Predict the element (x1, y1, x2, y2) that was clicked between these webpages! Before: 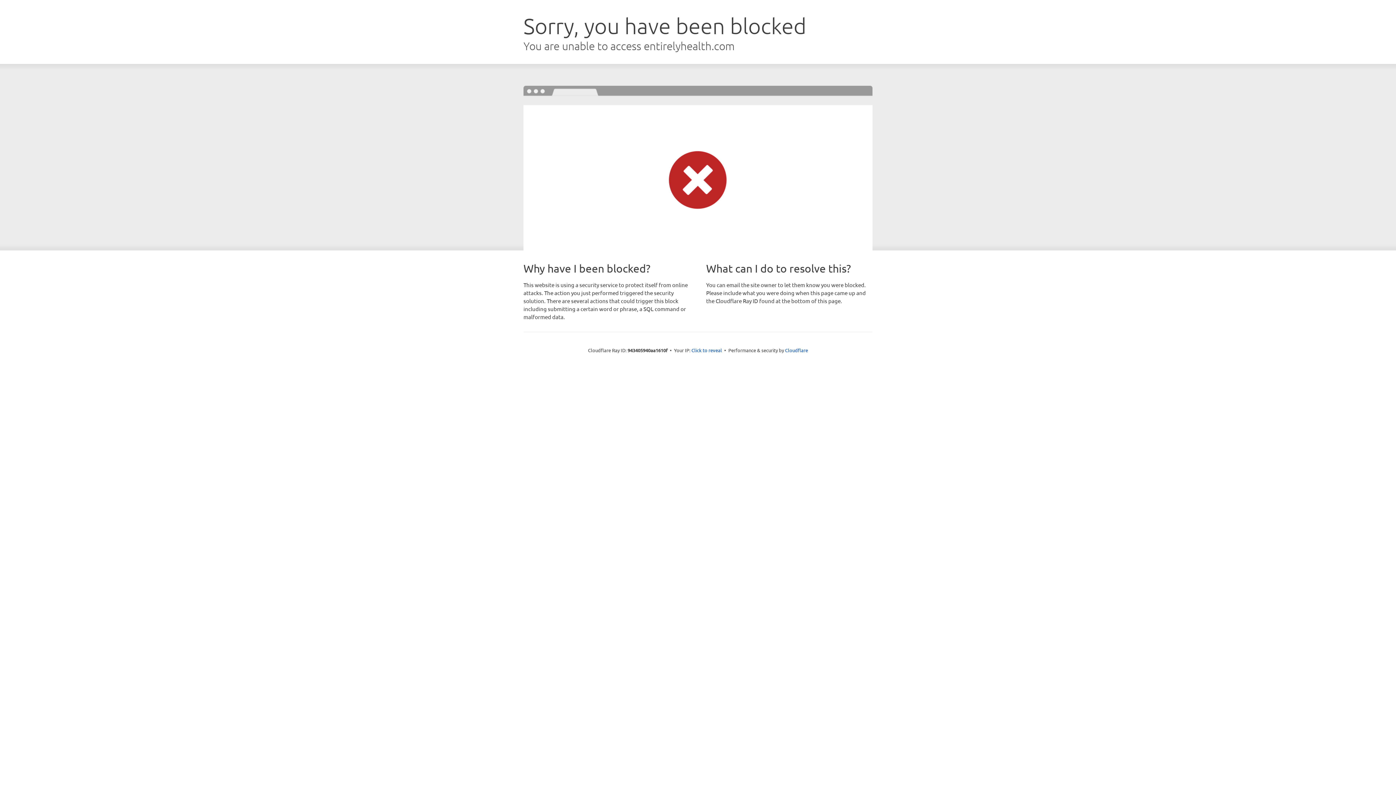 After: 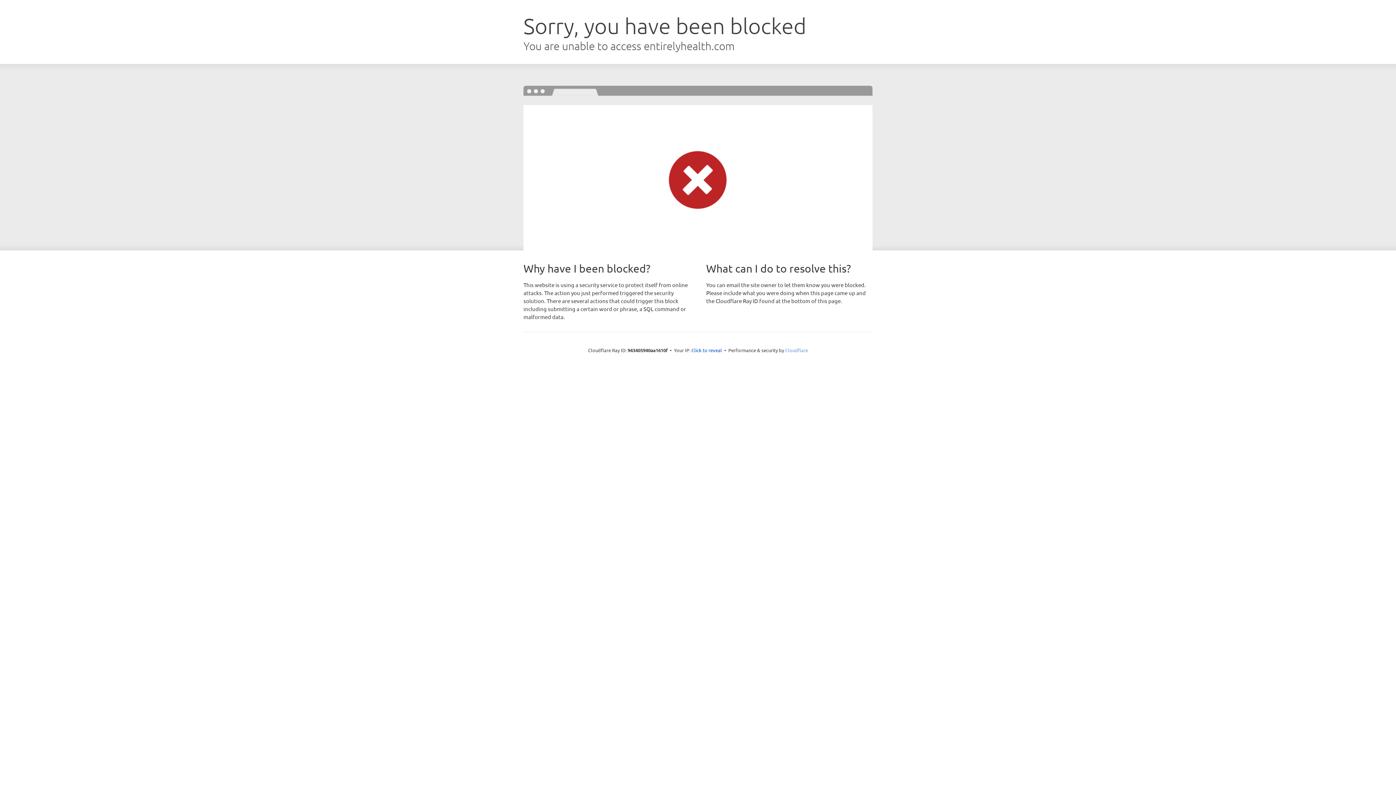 Action: bbox: (785, 347, 808, 353) label: Cloudflare